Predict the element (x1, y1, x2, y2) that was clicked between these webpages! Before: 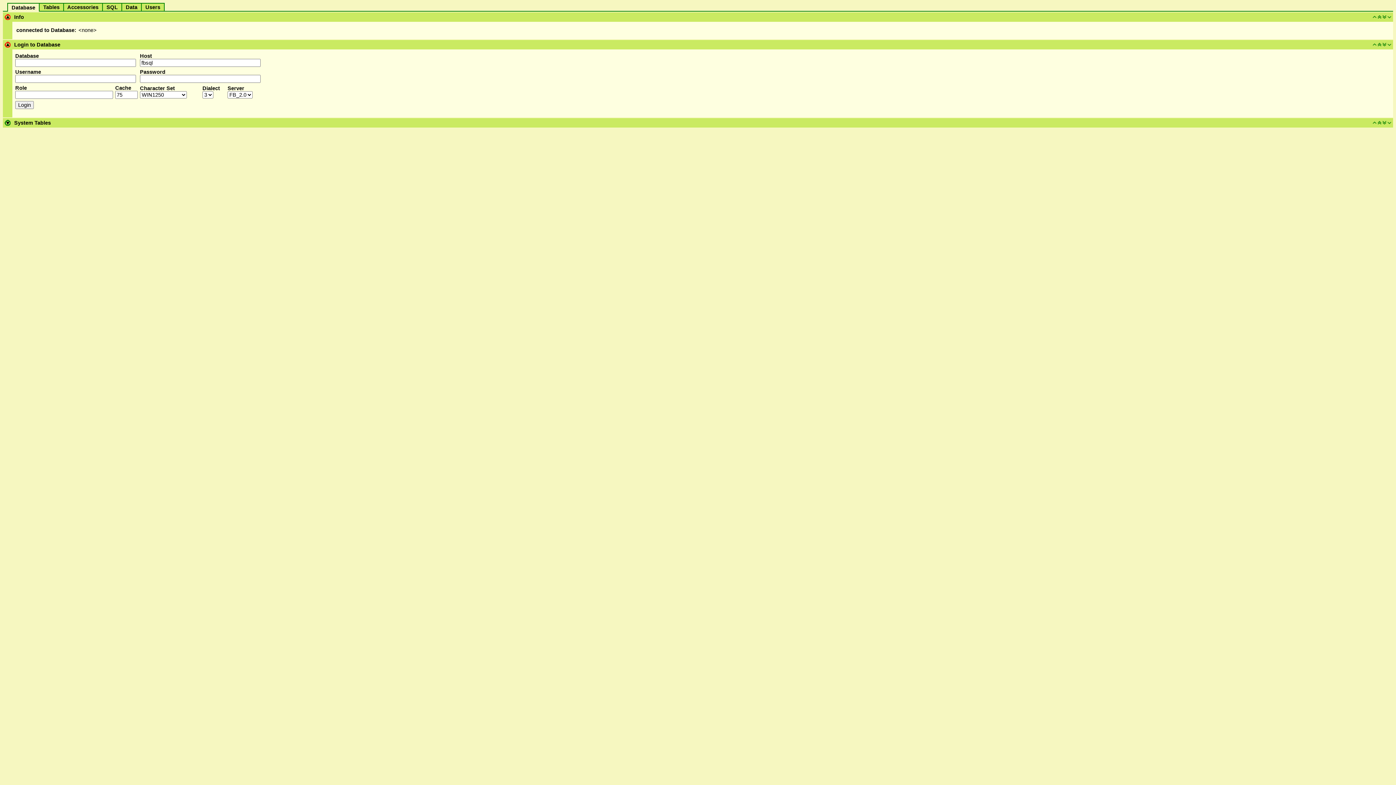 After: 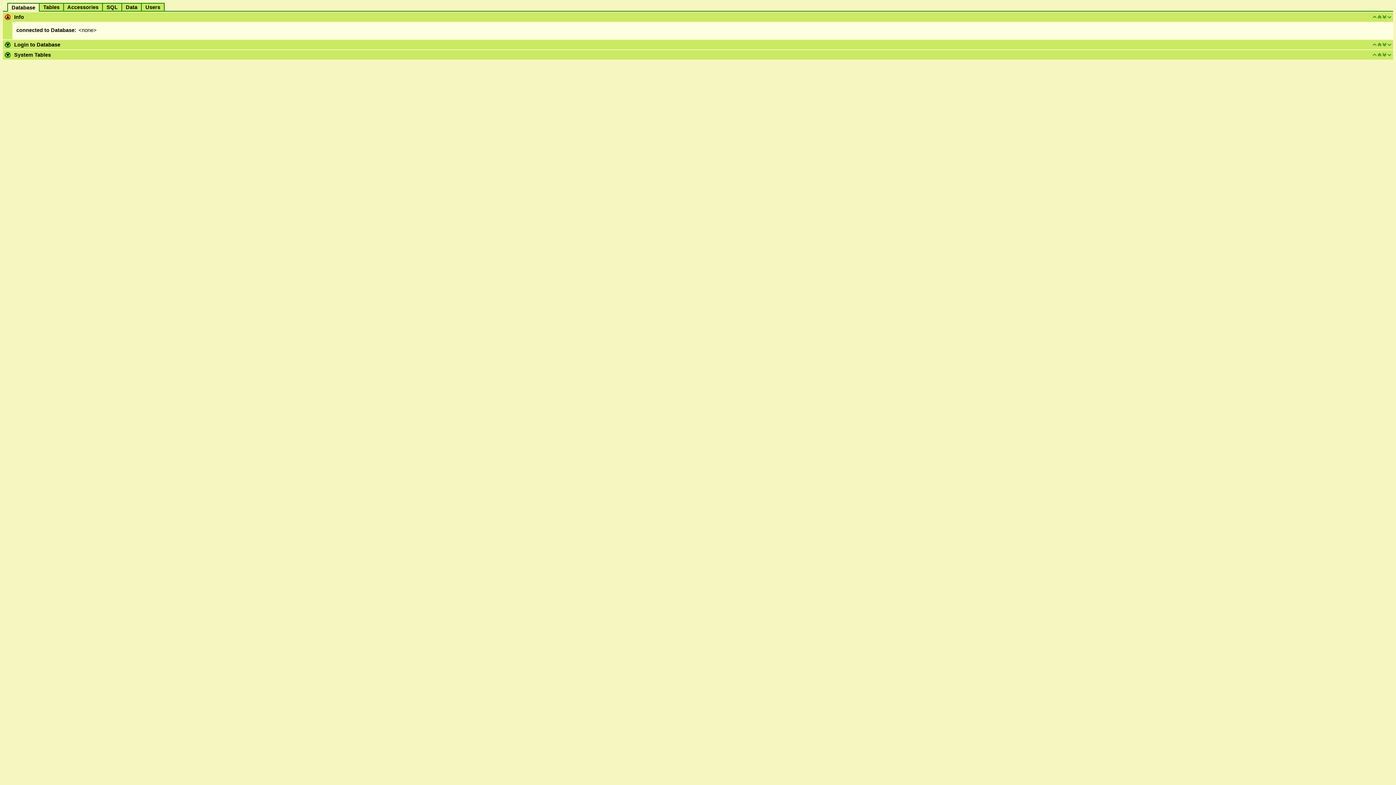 Action: bbox: (14, 41, 60, 47) label: Login to Database